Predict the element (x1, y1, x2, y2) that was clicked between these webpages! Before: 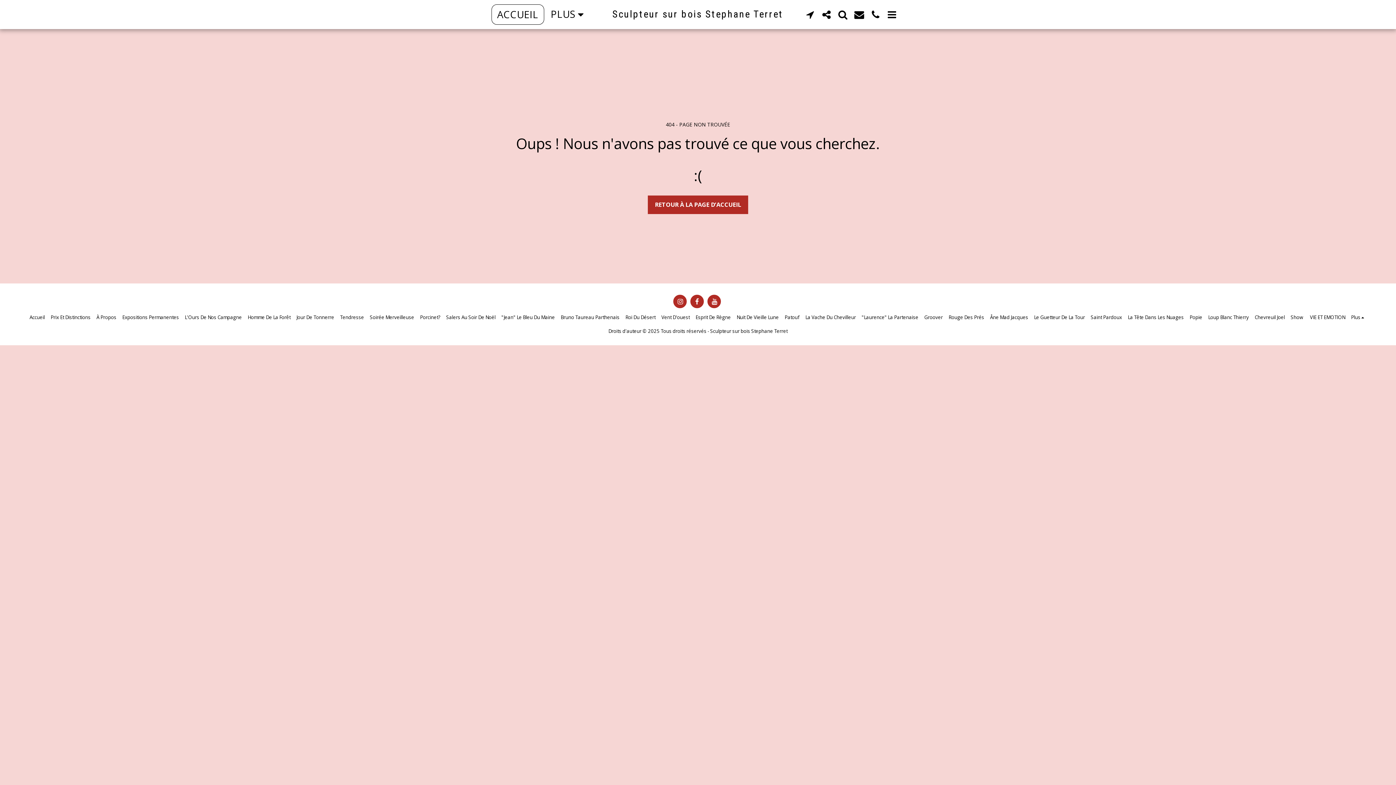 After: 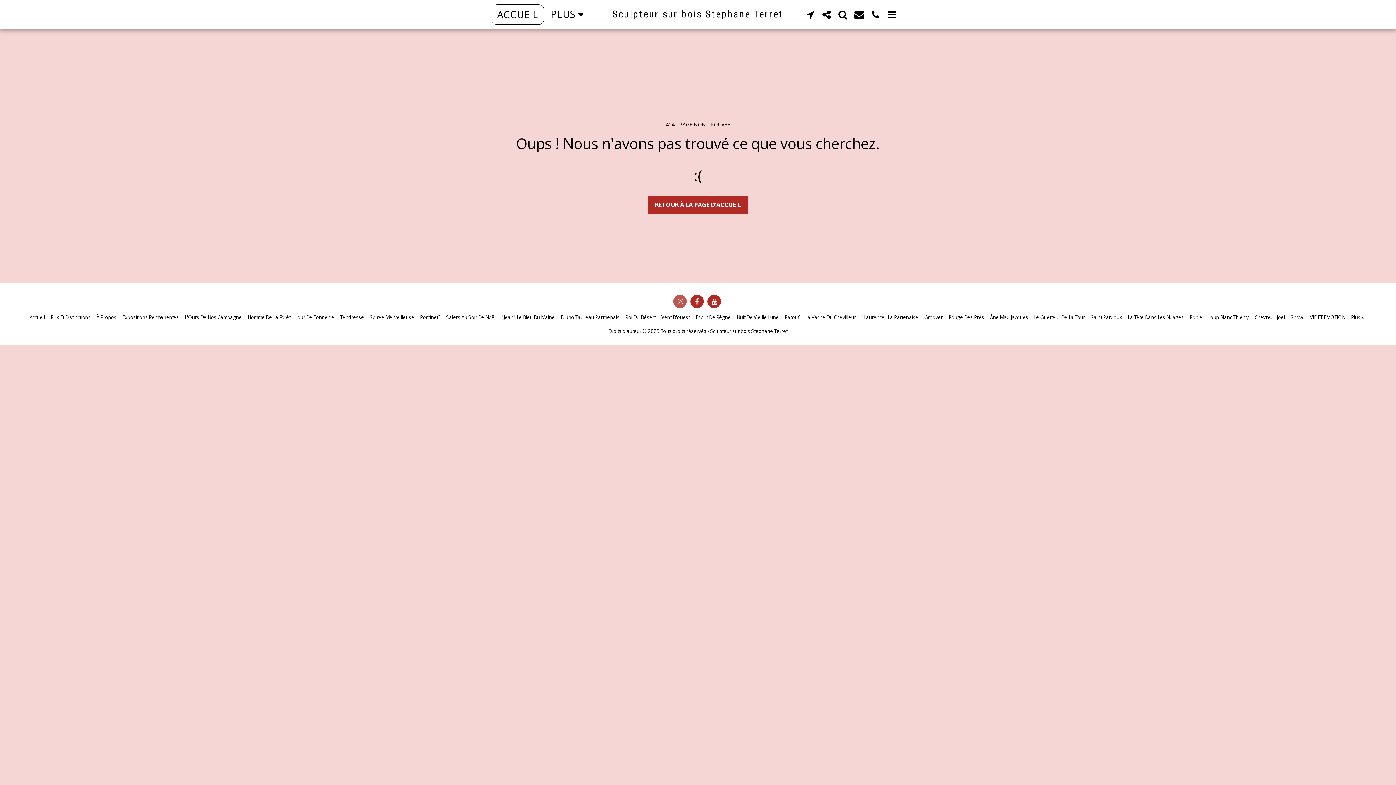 Action: label:   bbox: (673, 294, 686, 308)